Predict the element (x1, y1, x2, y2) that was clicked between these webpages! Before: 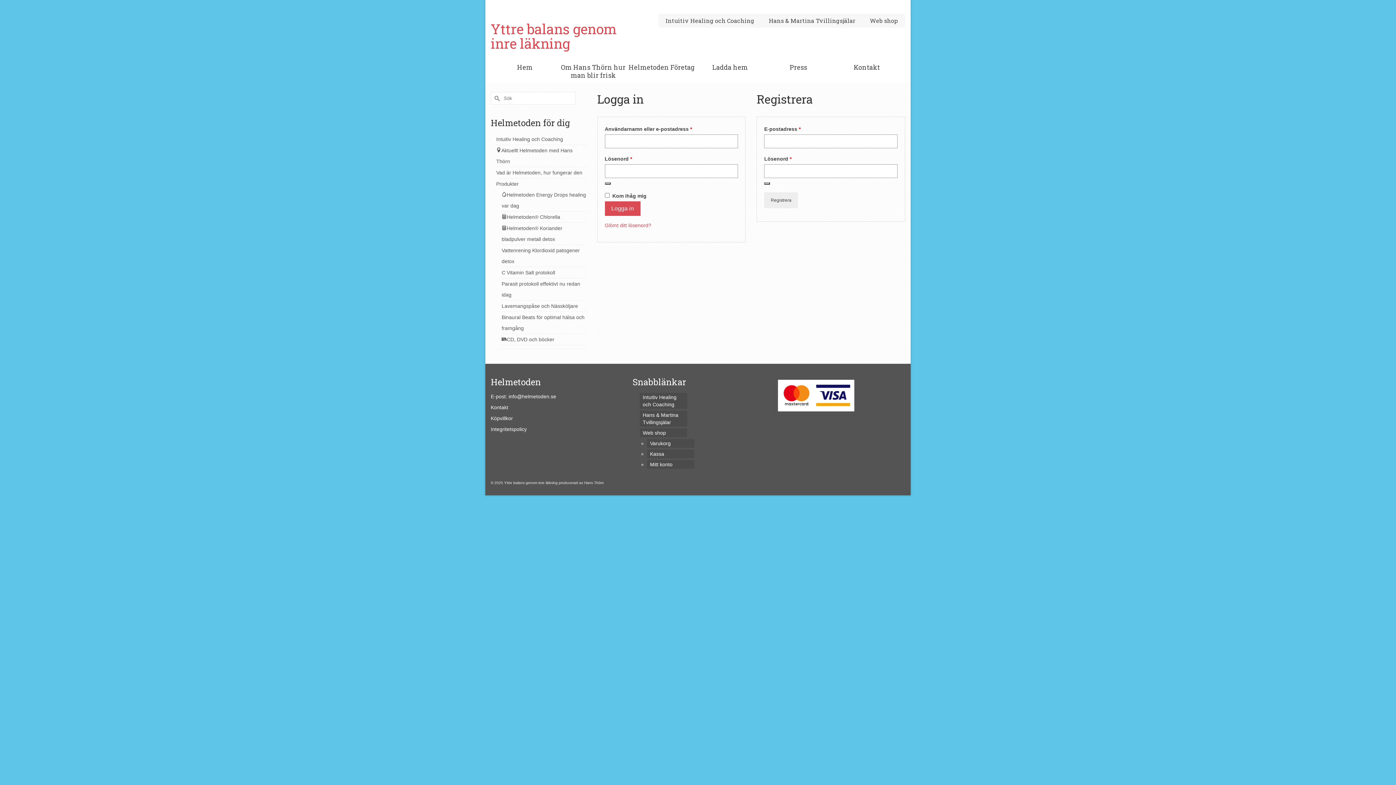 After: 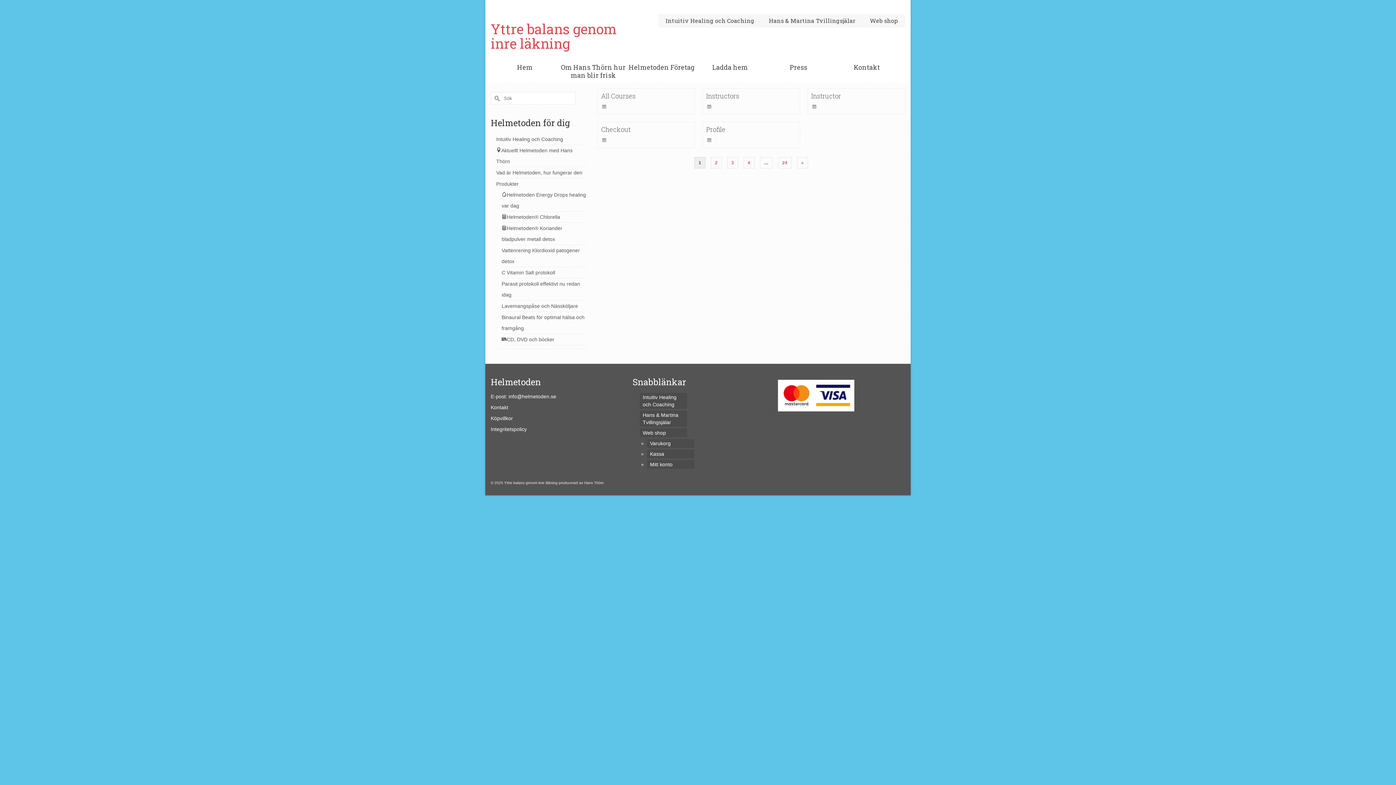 Action: bbox: (820, 1, 831, 10) label: Submit Search